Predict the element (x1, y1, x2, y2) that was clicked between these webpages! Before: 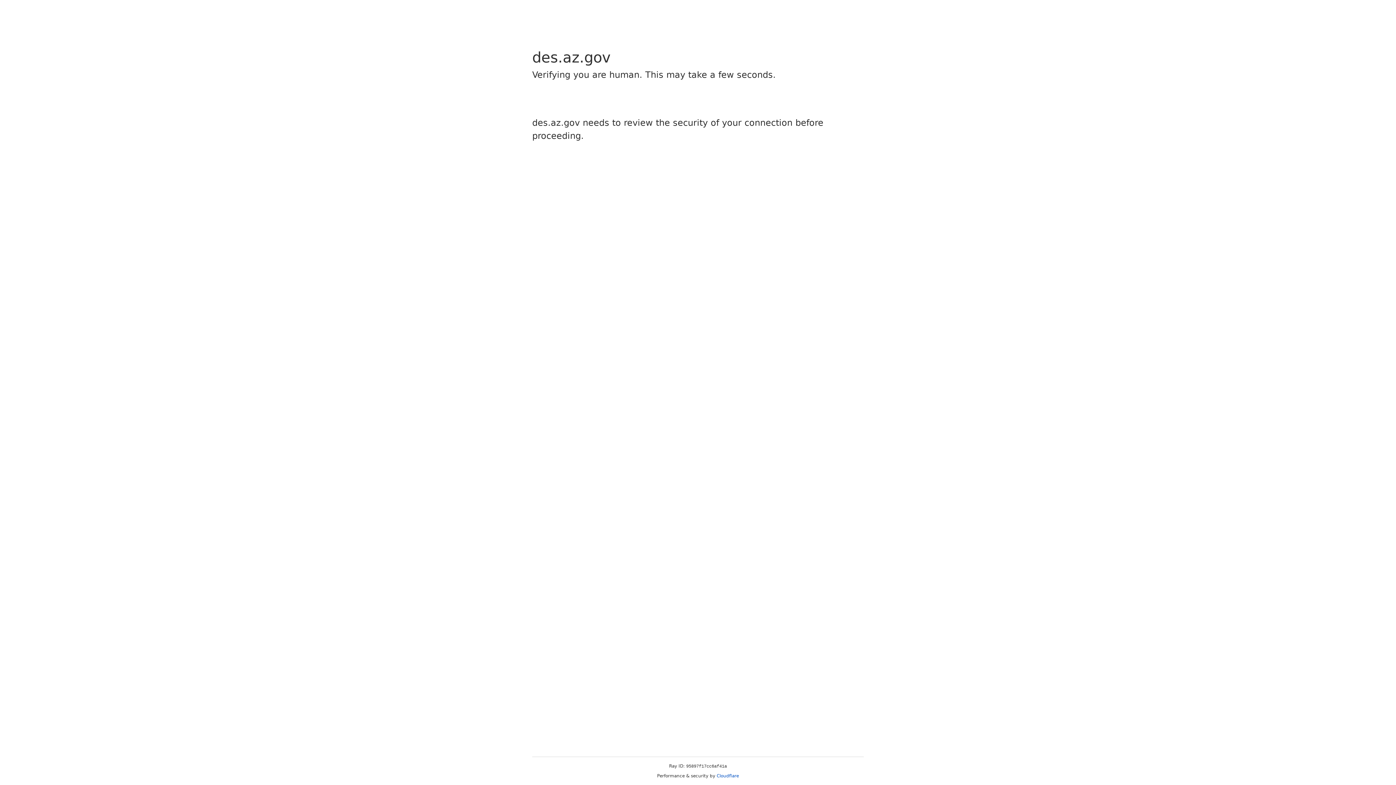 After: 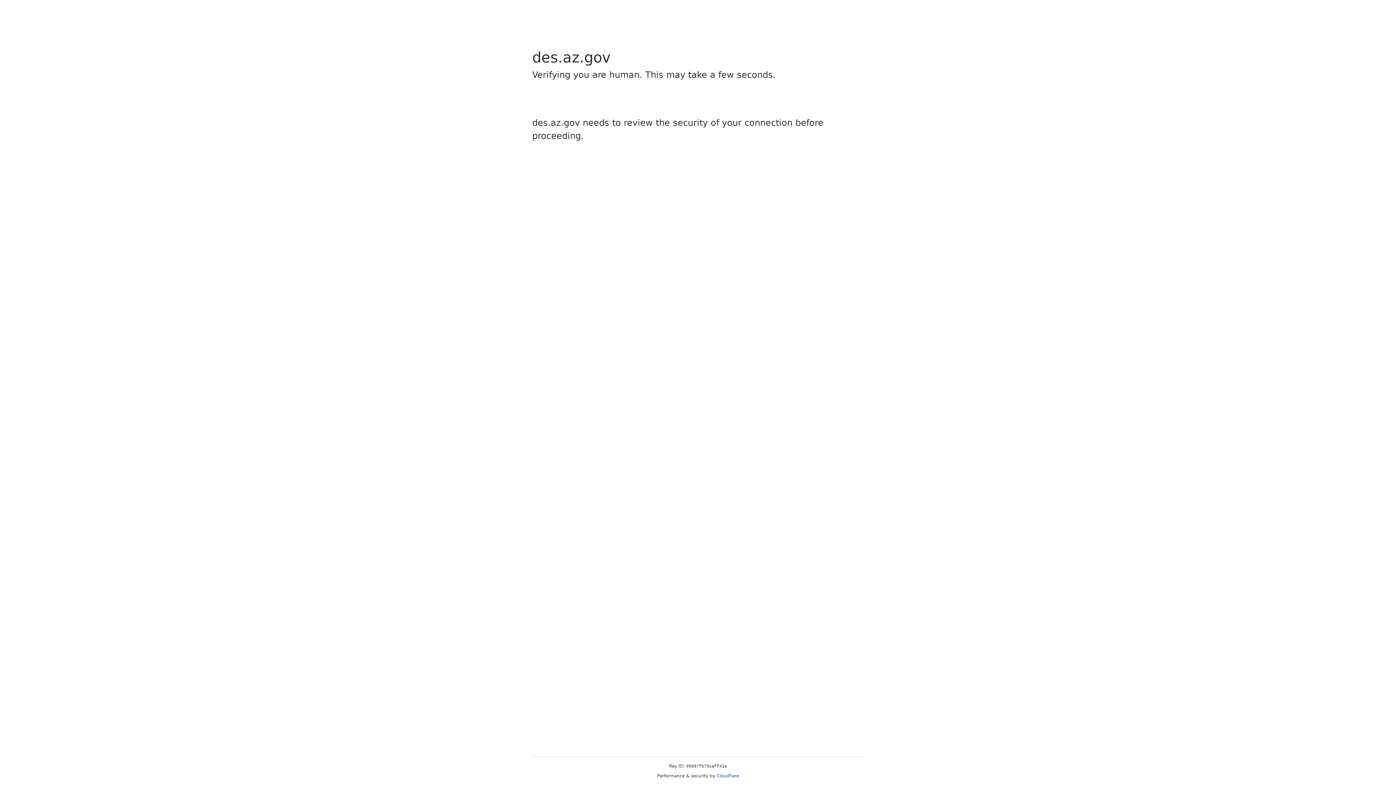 Action: bbox: (716, 773, 739, 778) label: Cloudflare